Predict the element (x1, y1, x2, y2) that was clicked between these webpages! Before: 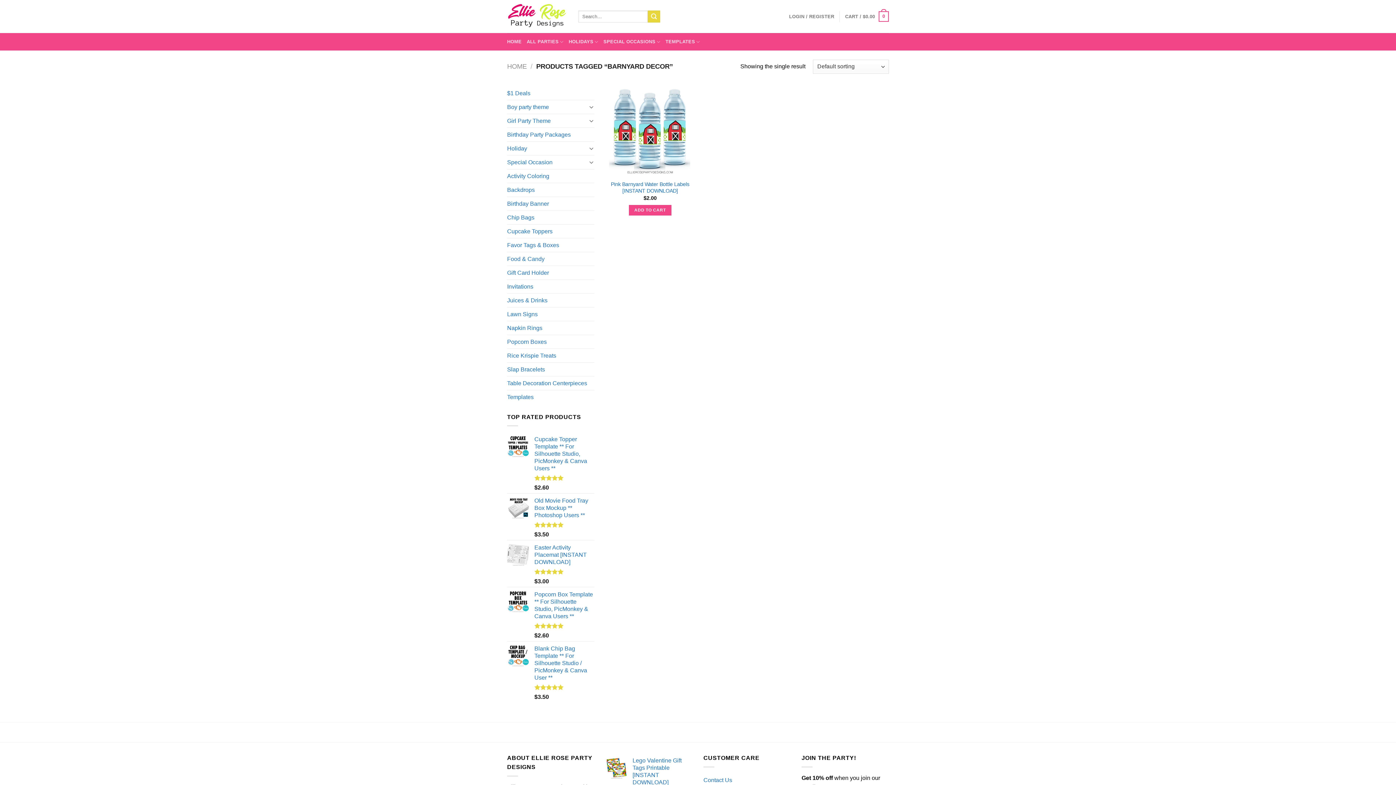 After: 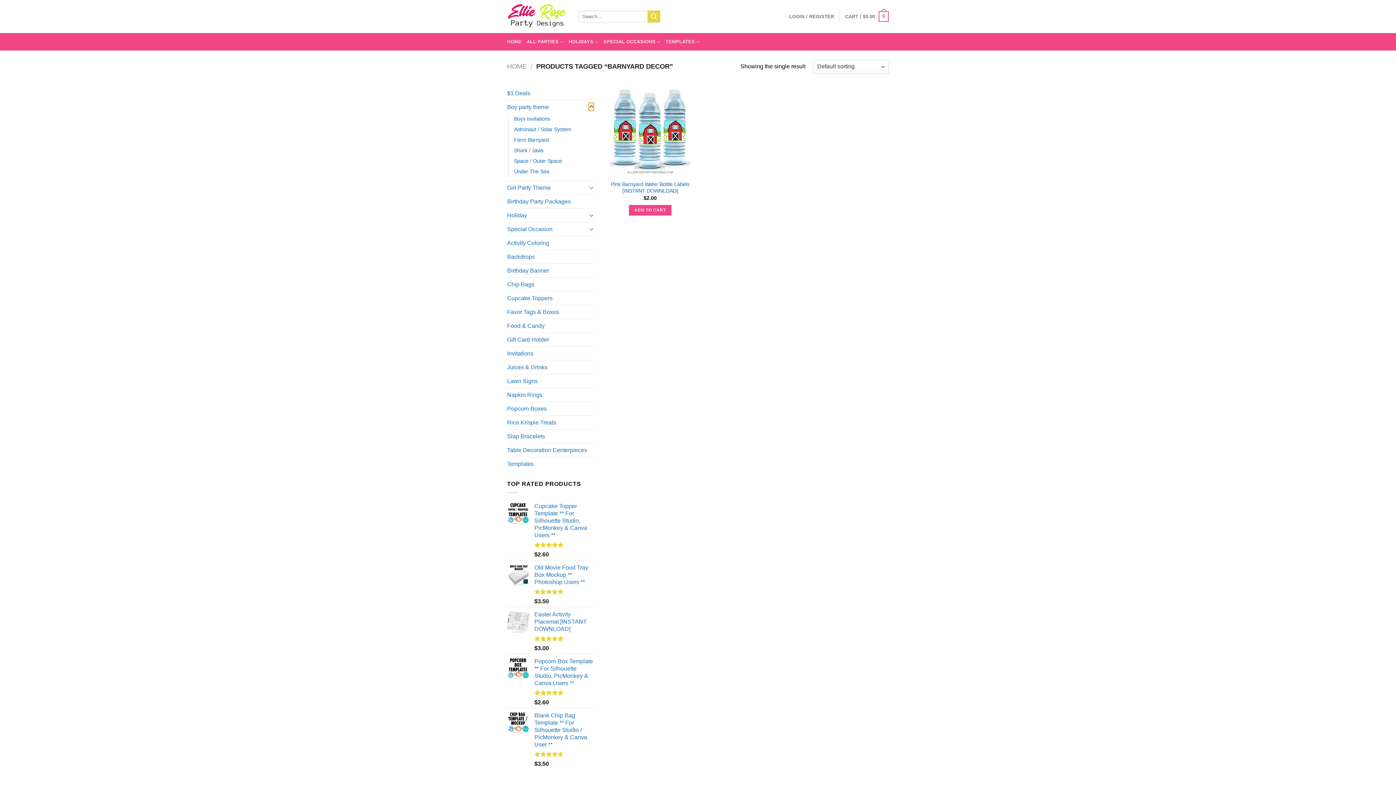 Action: bbox: (588, 102, 594, 111) label: Toggle